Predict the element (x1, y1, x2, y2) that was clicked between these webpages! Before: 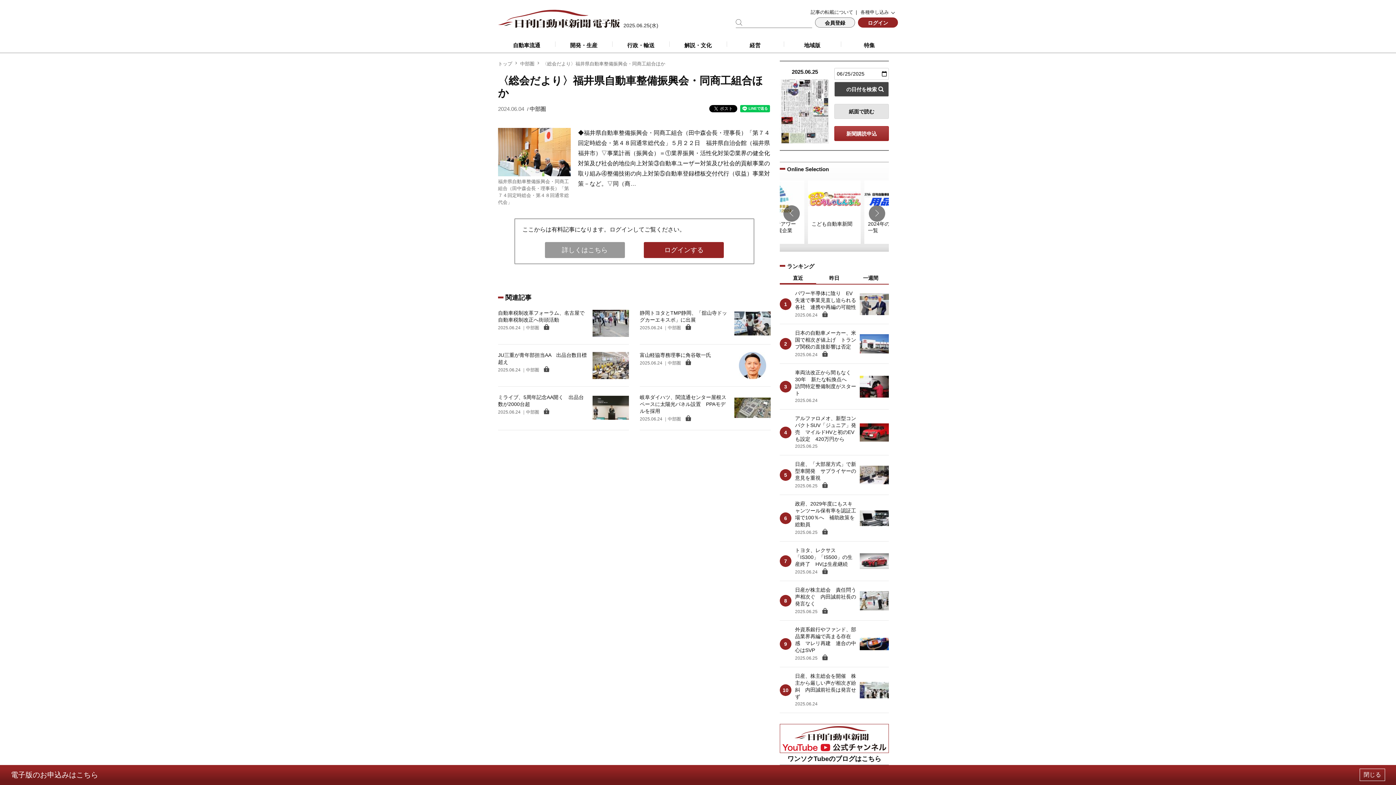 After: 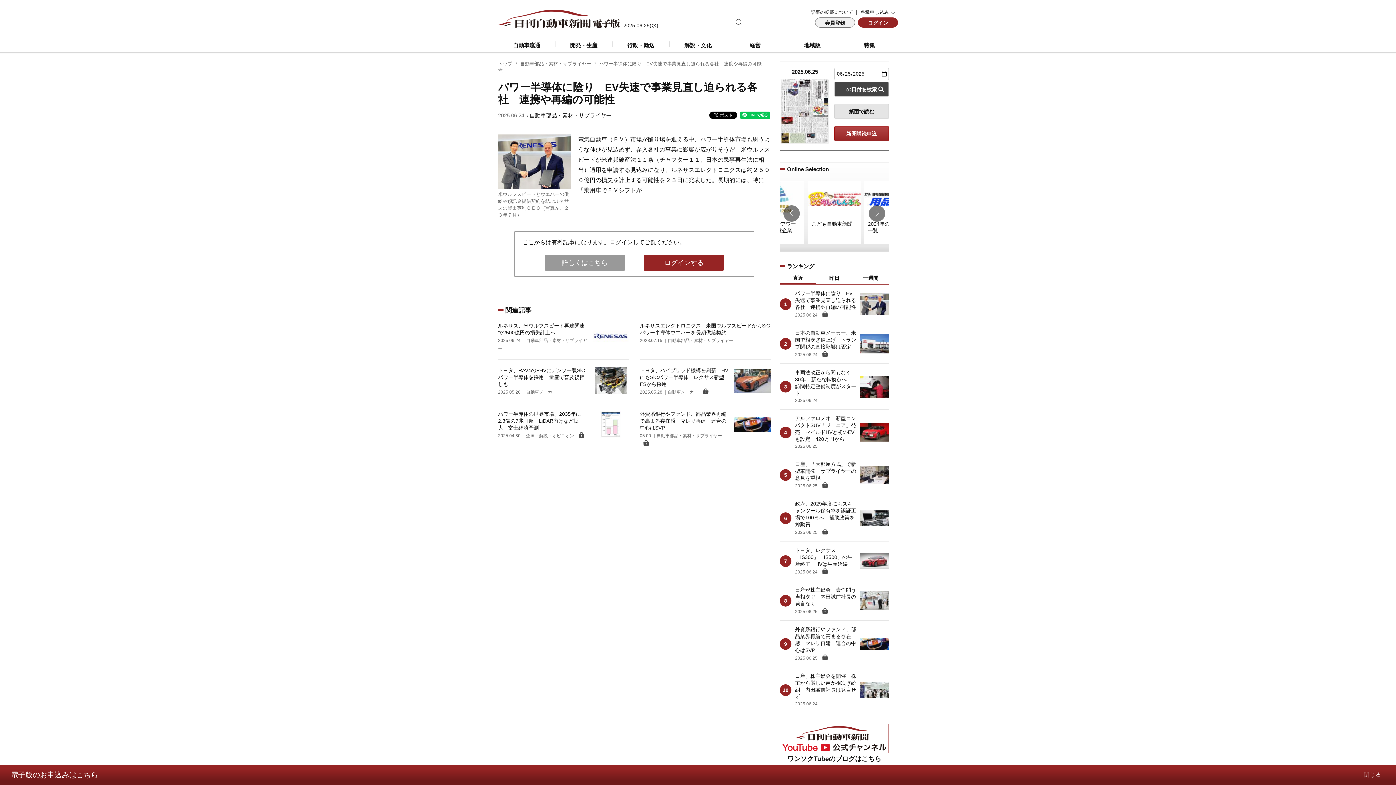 Action: label: パワー半導体に陰り　EV失速で事業見直し迫られる各社　連携や再編の可能性
2025.06.24  bbox: (780, 290, 889, 318)